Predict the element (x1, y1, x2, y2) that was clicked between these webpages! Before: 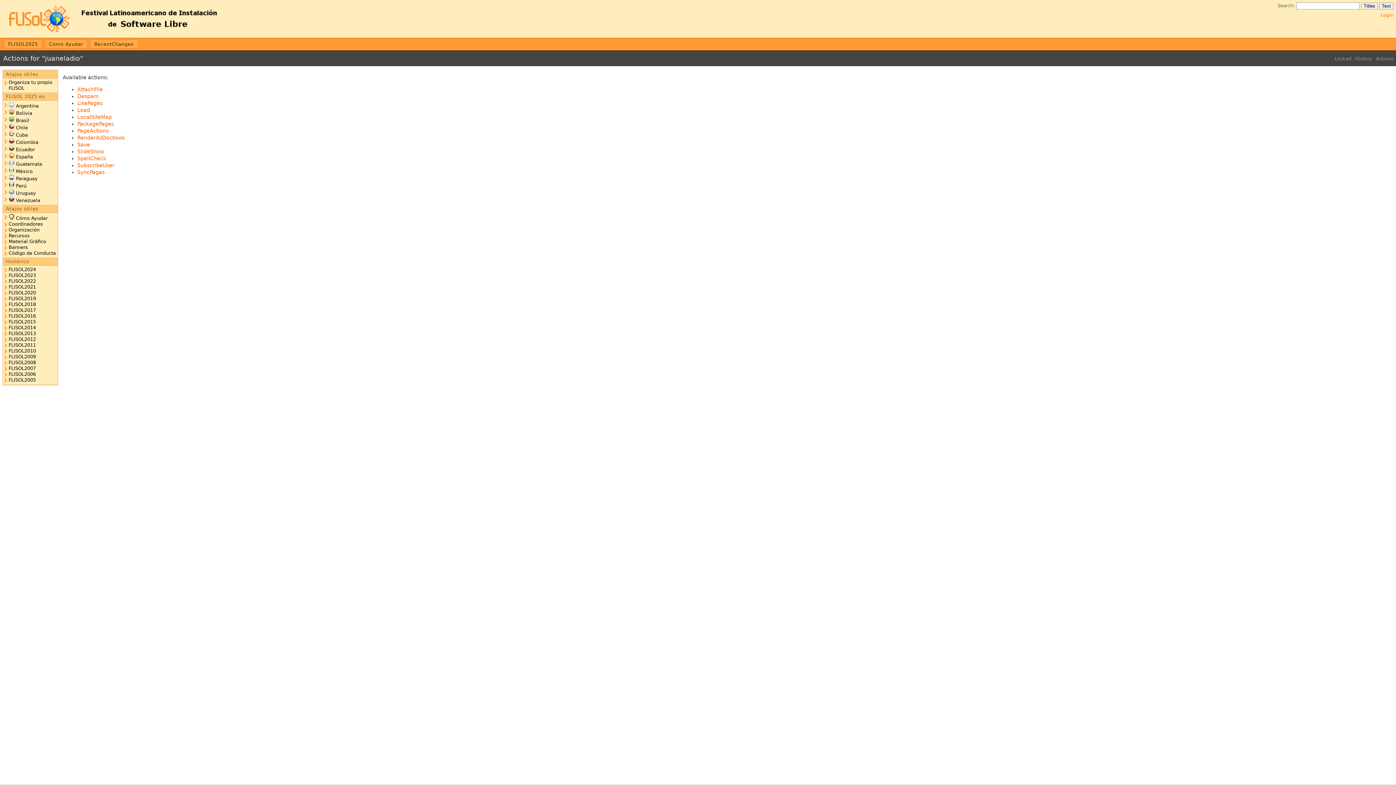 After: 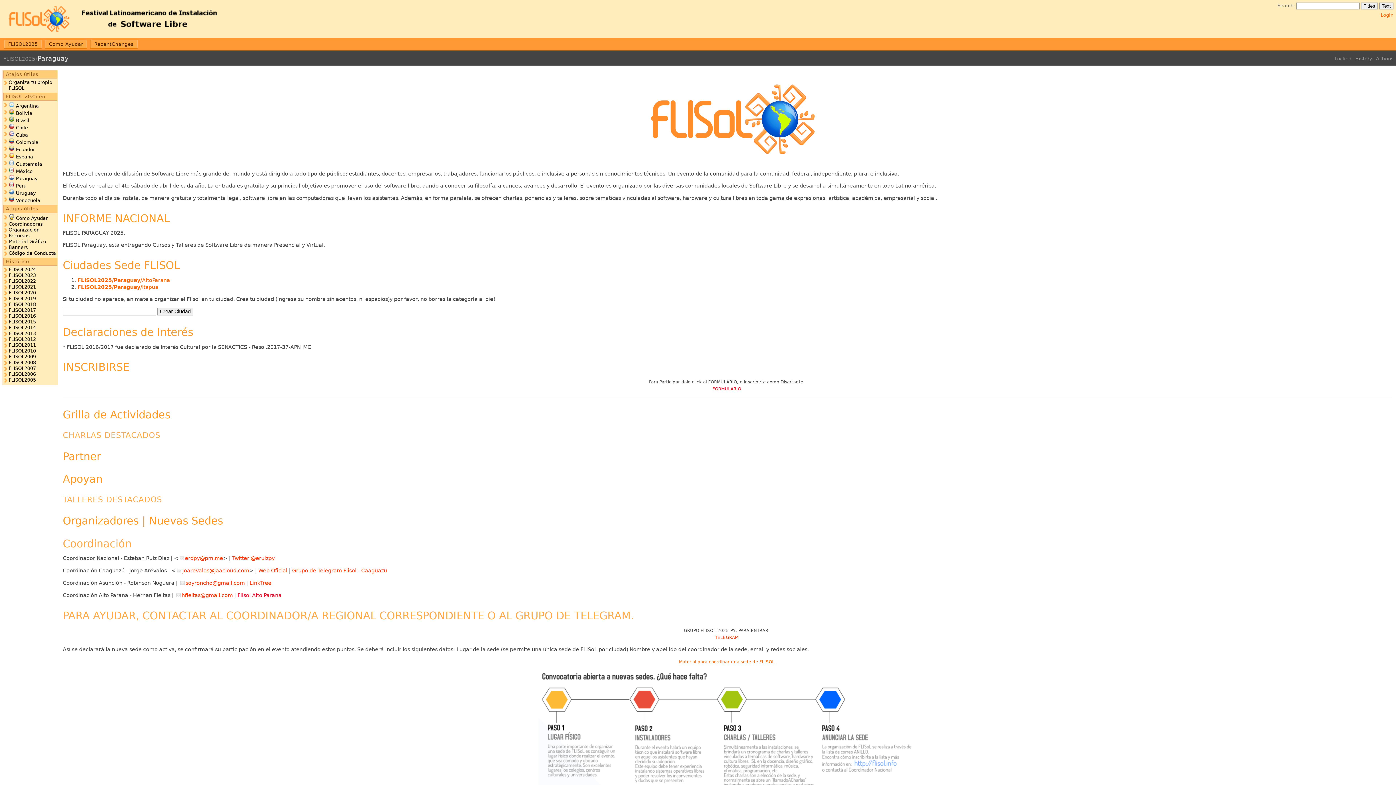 Action: label: Paraguay bbox: (15, 176, 37, 181)